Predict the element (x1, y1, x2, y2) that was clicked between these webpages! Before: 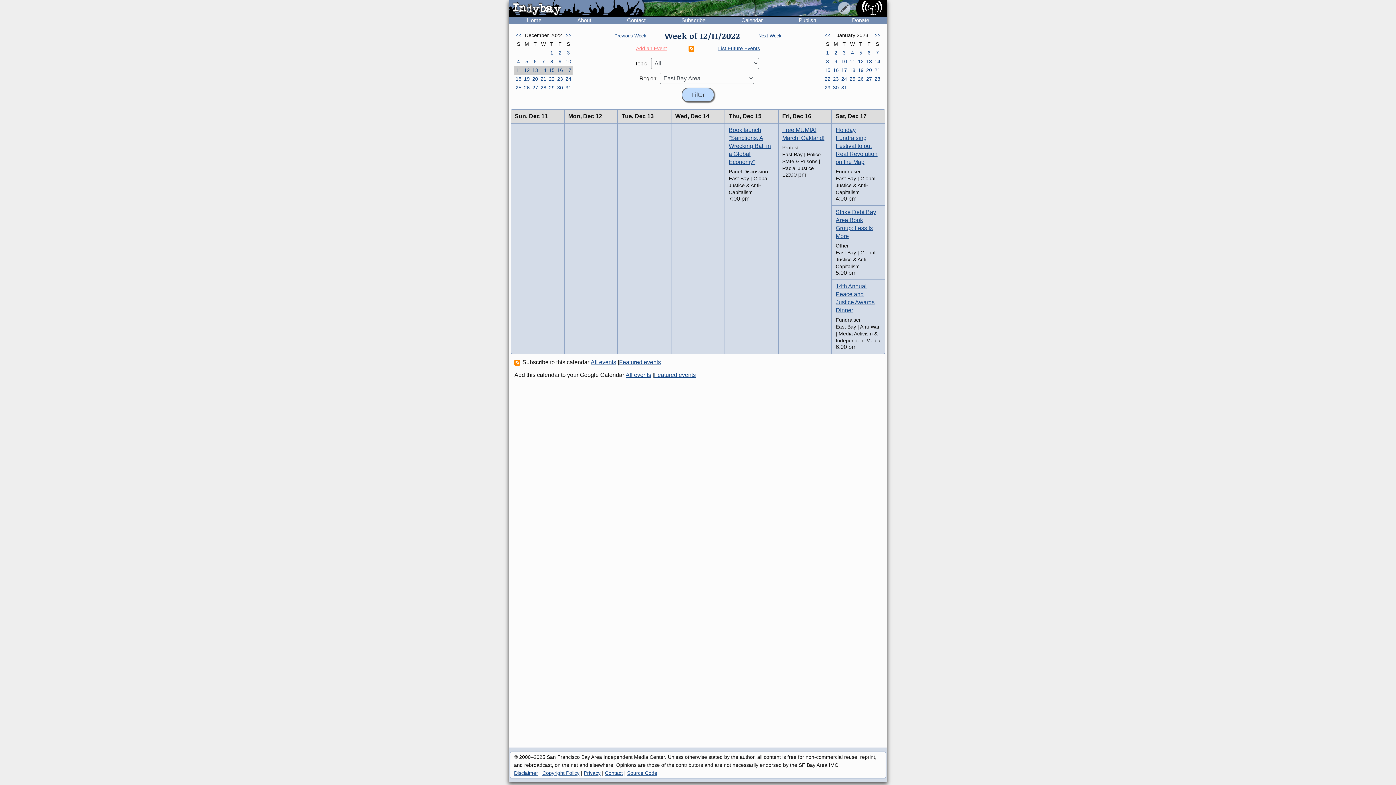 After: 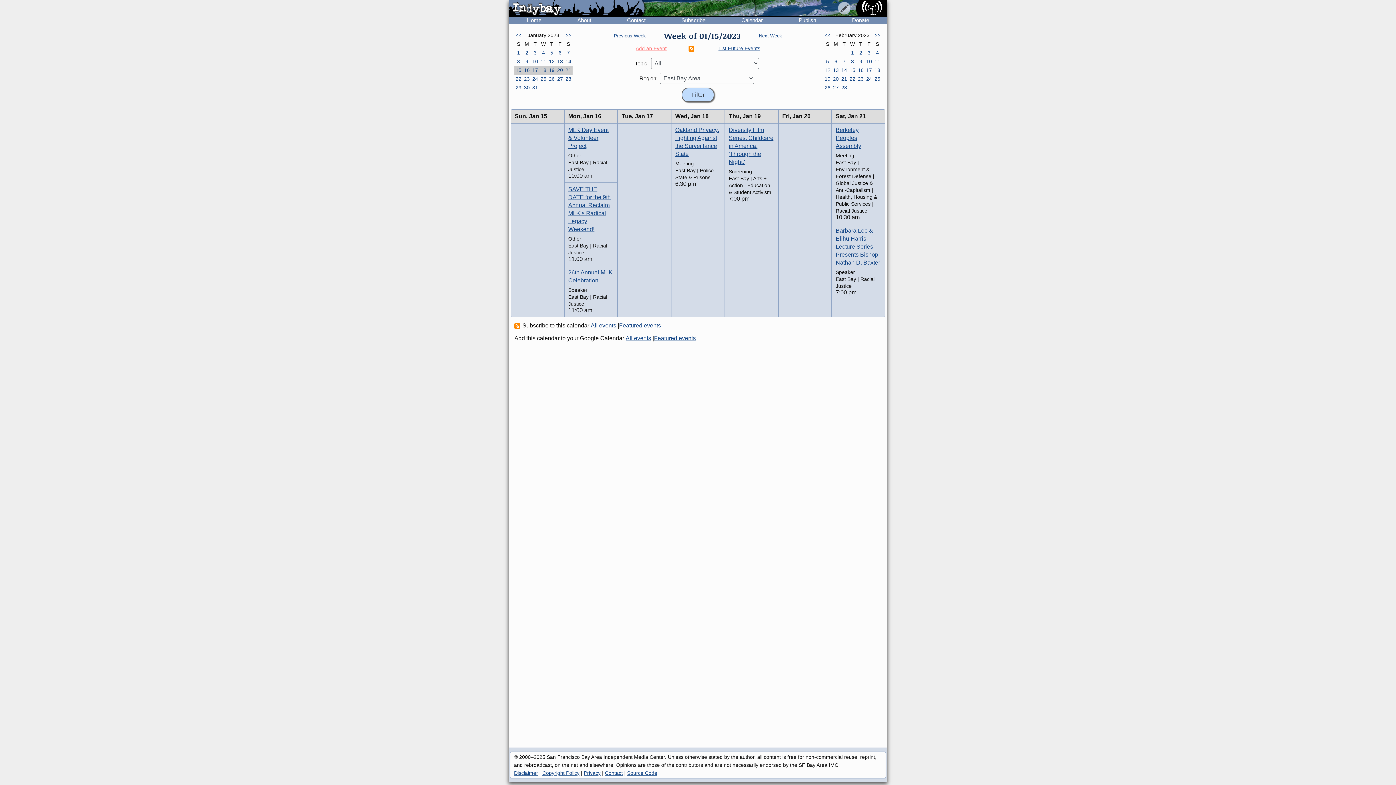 Action: bbox: (840, 66, 848, 74) label: 17